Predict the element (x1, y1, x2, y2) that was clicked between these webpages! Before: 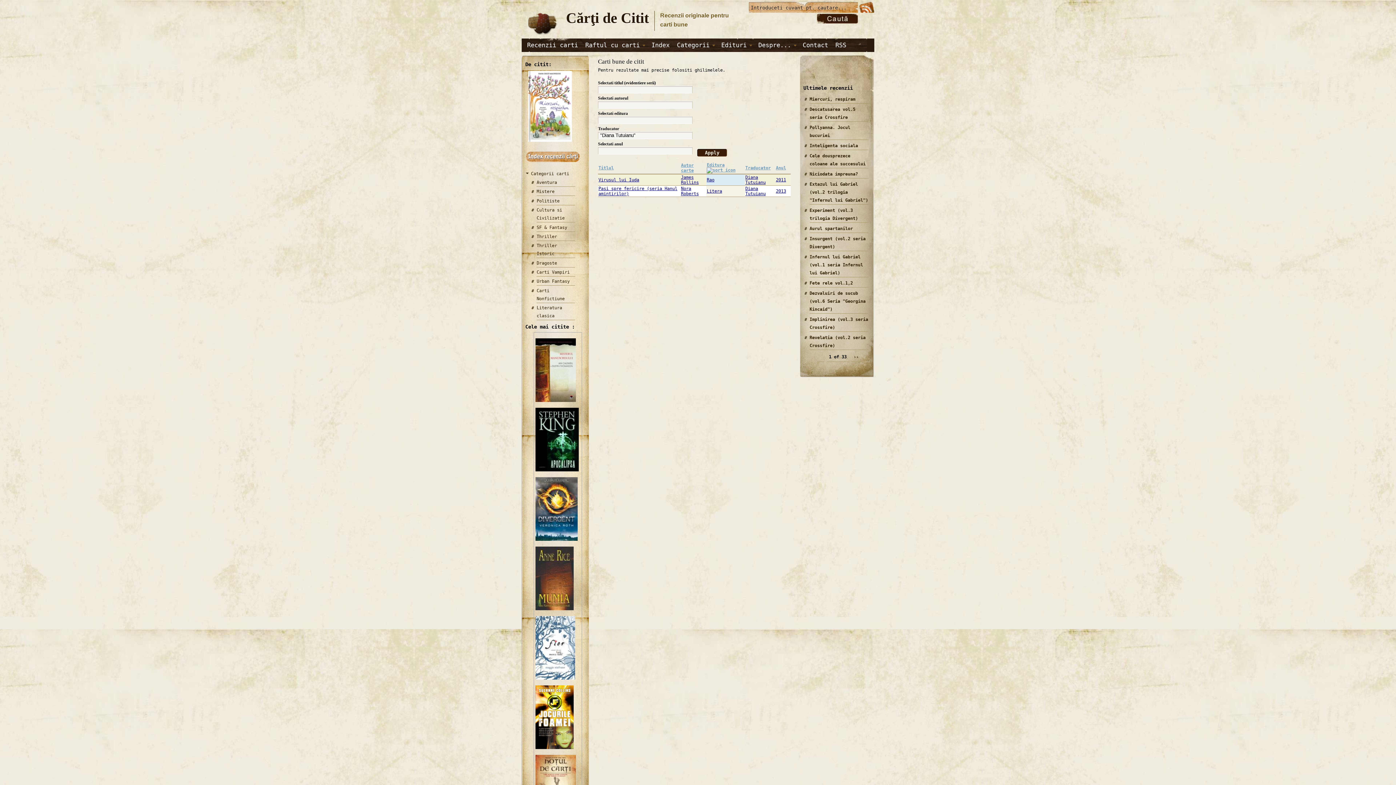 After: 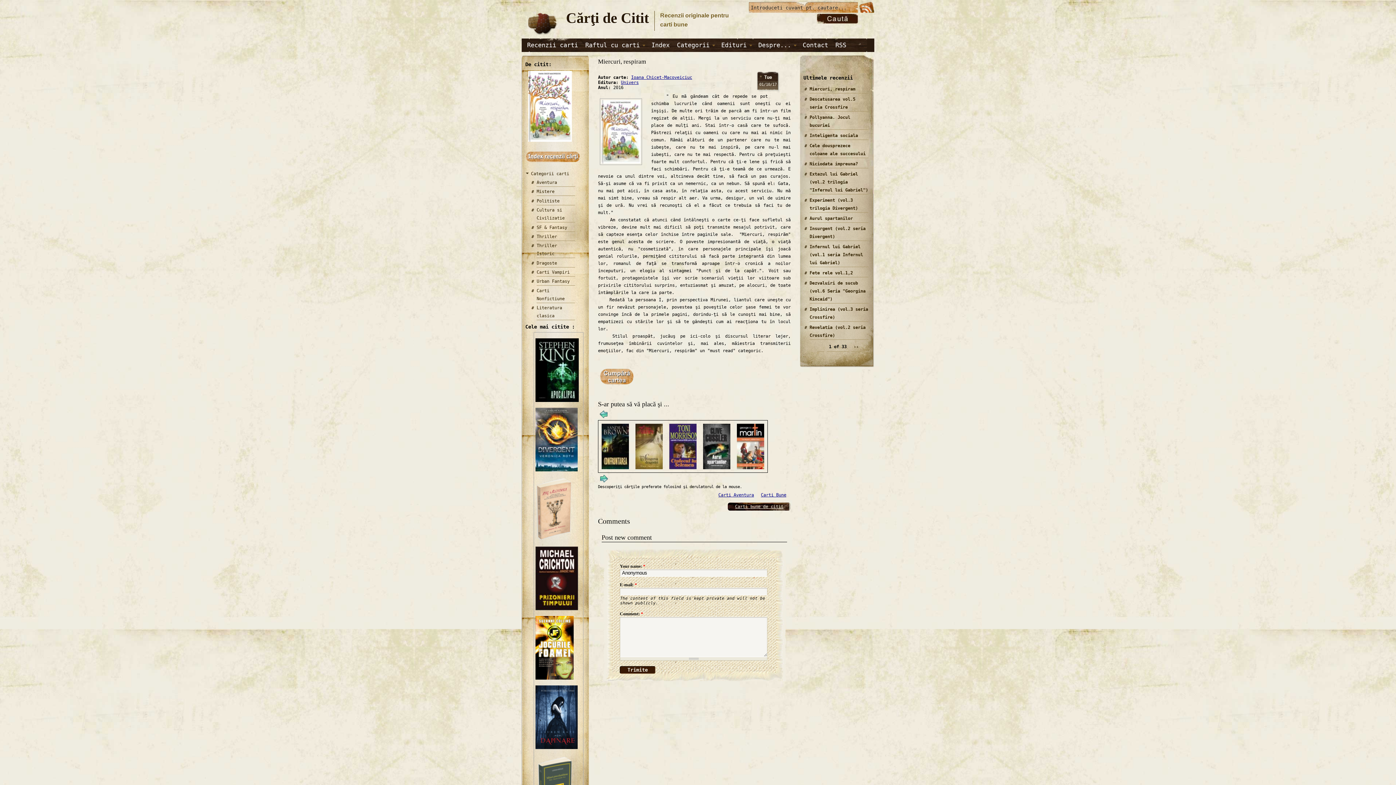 Action: bbox: (809, 96, 855, 101) label: Miercuri, respiram